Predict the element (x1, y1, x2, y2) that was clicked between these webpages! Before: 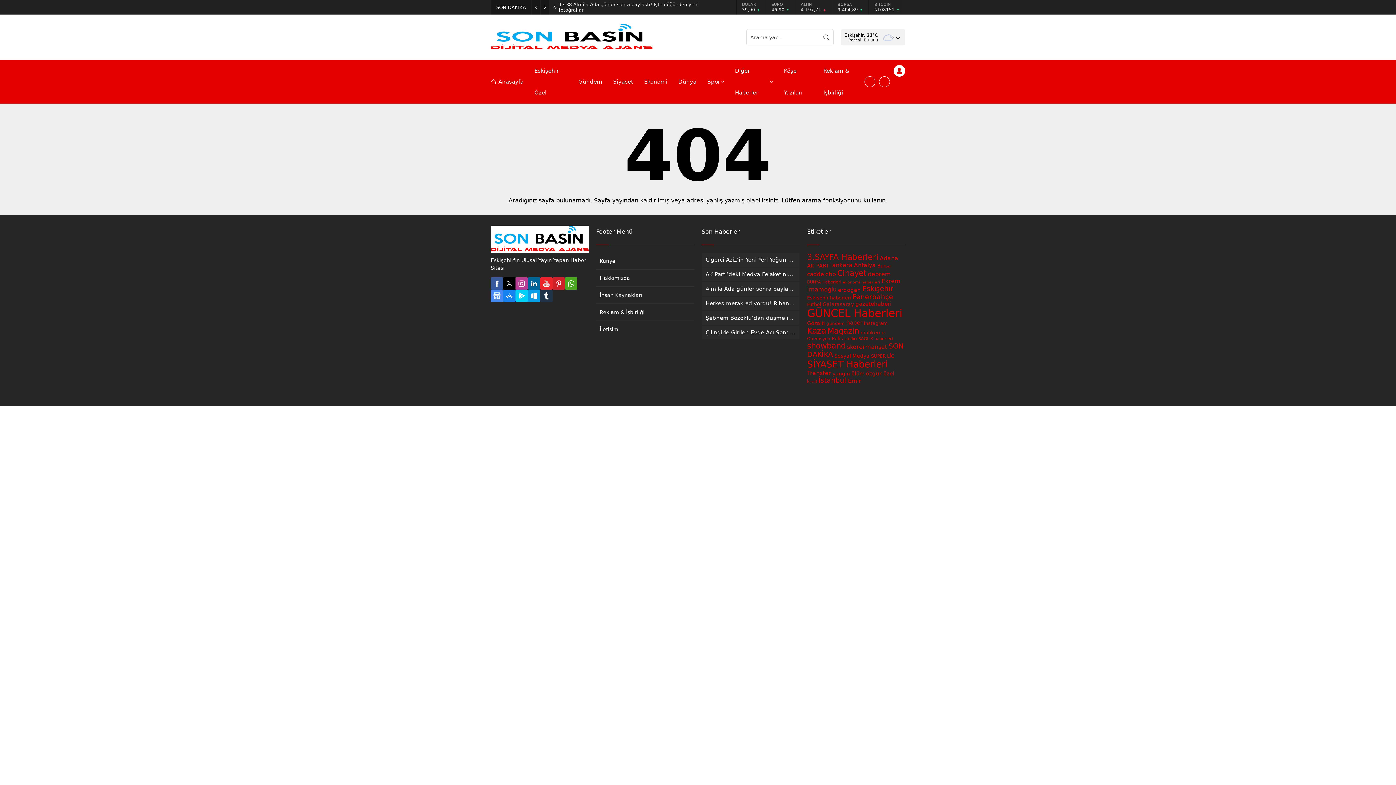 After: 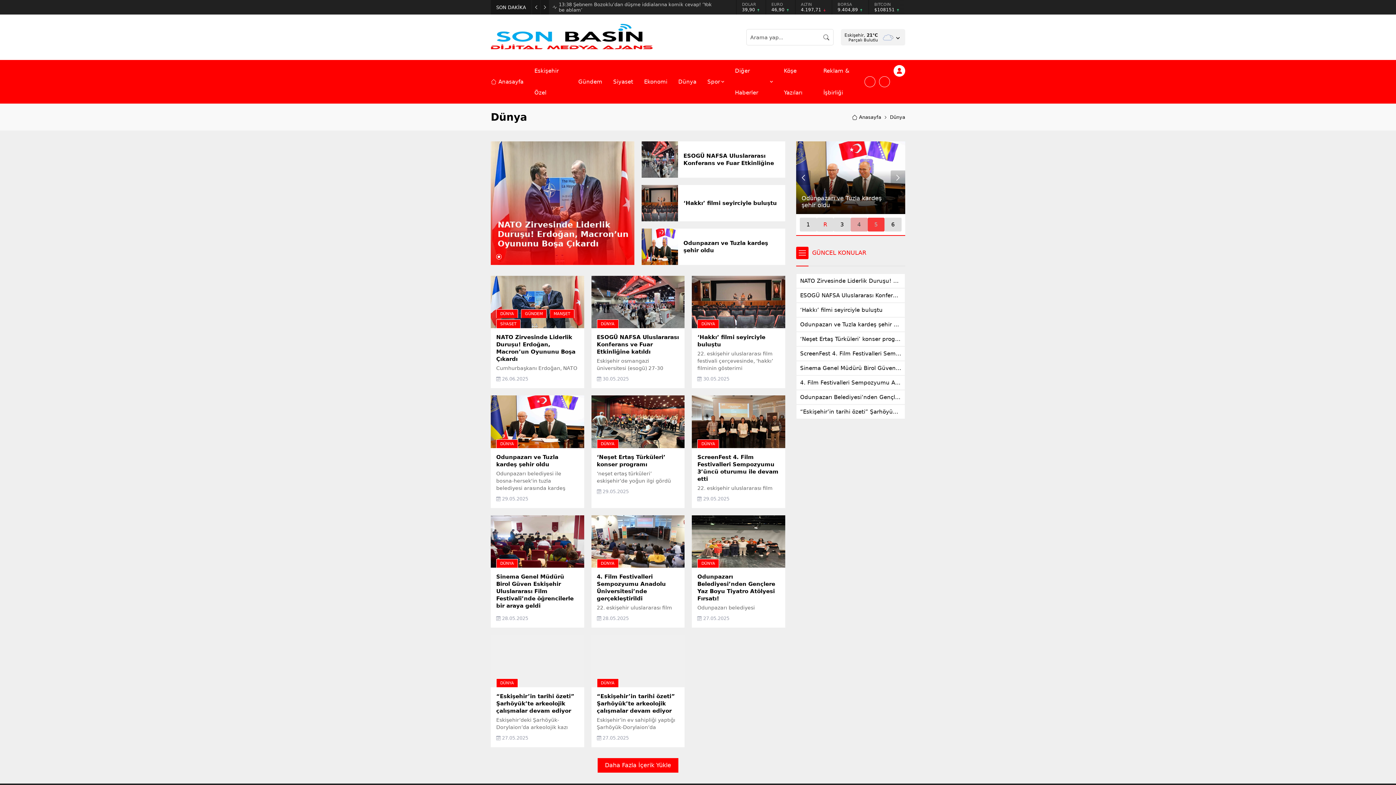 Action: bbox: (678, 70, 696, 92) label: Dünya